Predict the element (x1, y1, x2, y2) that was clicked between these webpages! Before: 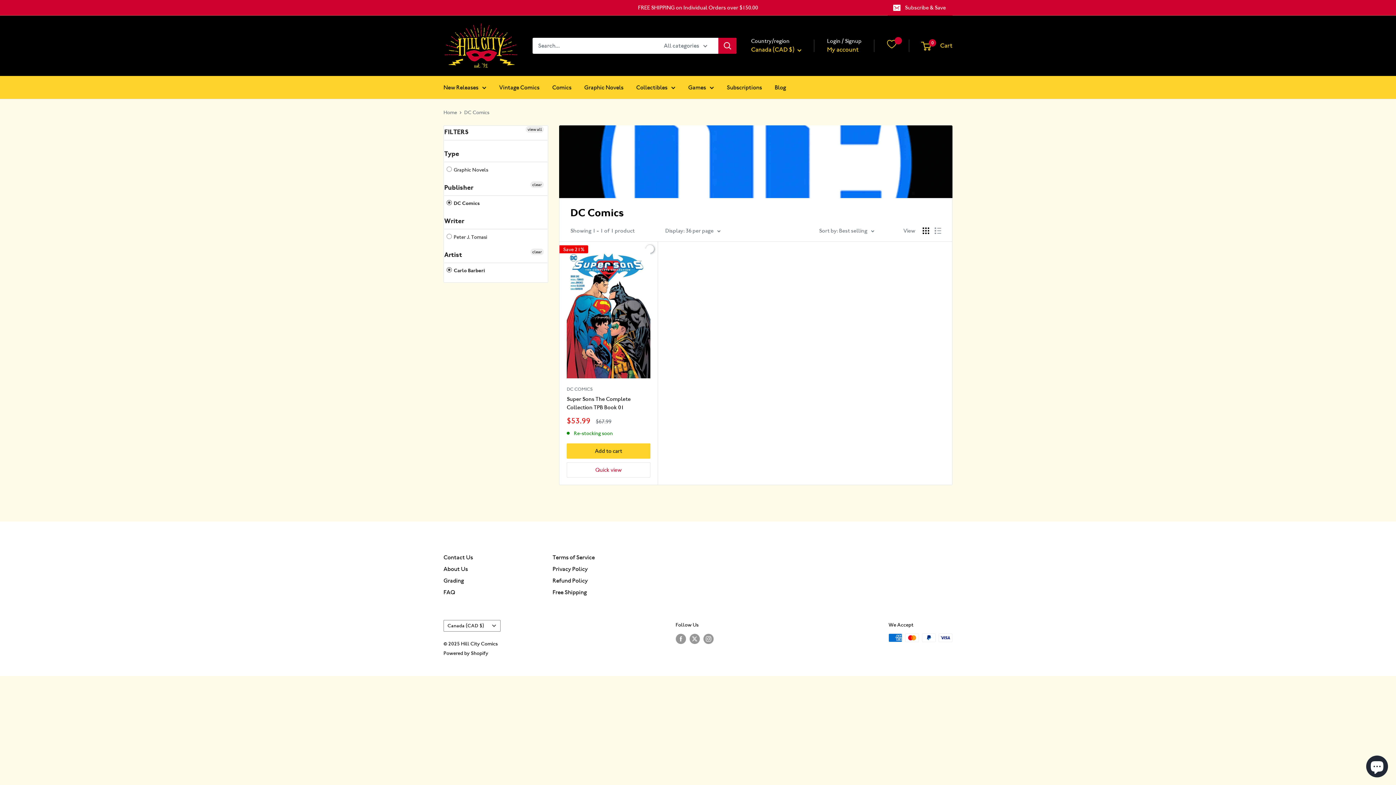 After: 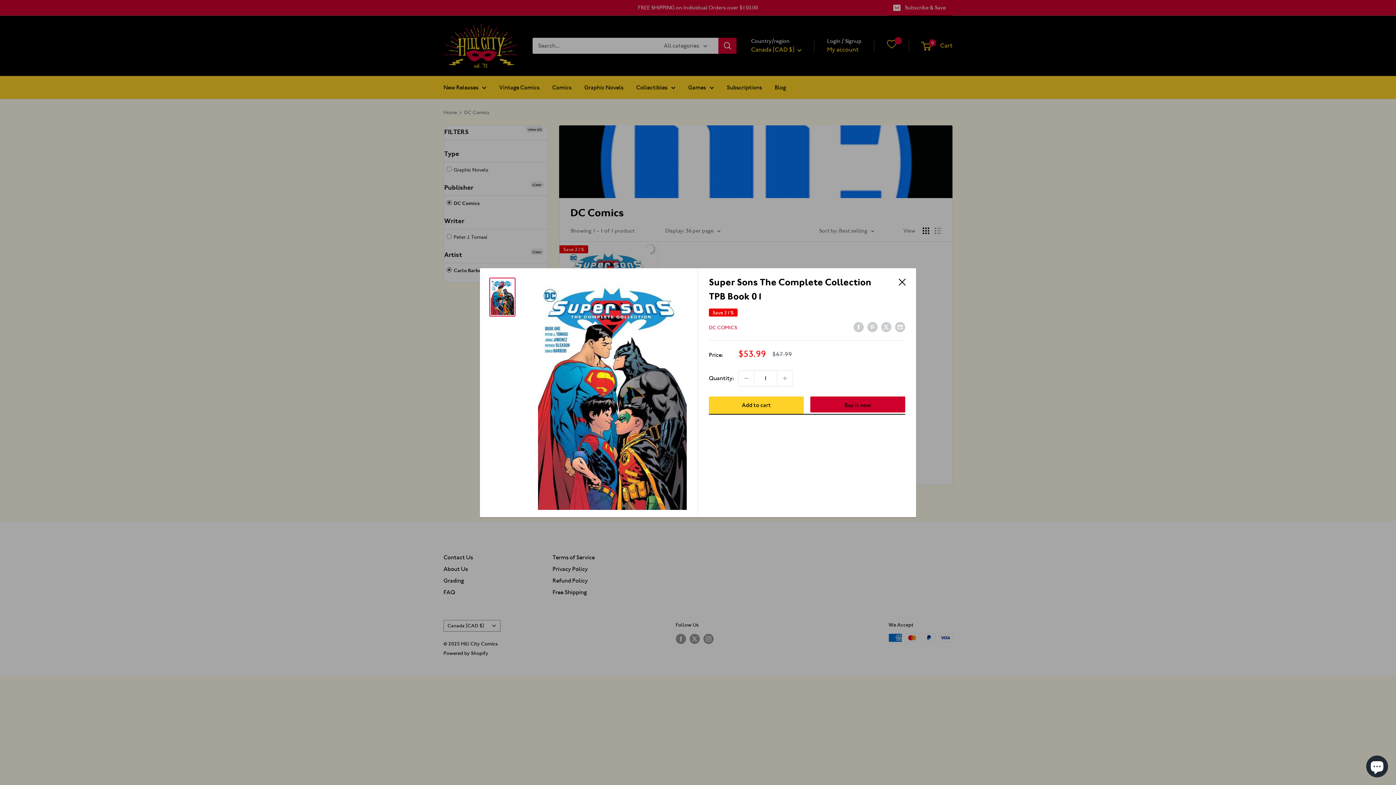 Action: bbox: (566, 462, 650, 477) label: Quick view